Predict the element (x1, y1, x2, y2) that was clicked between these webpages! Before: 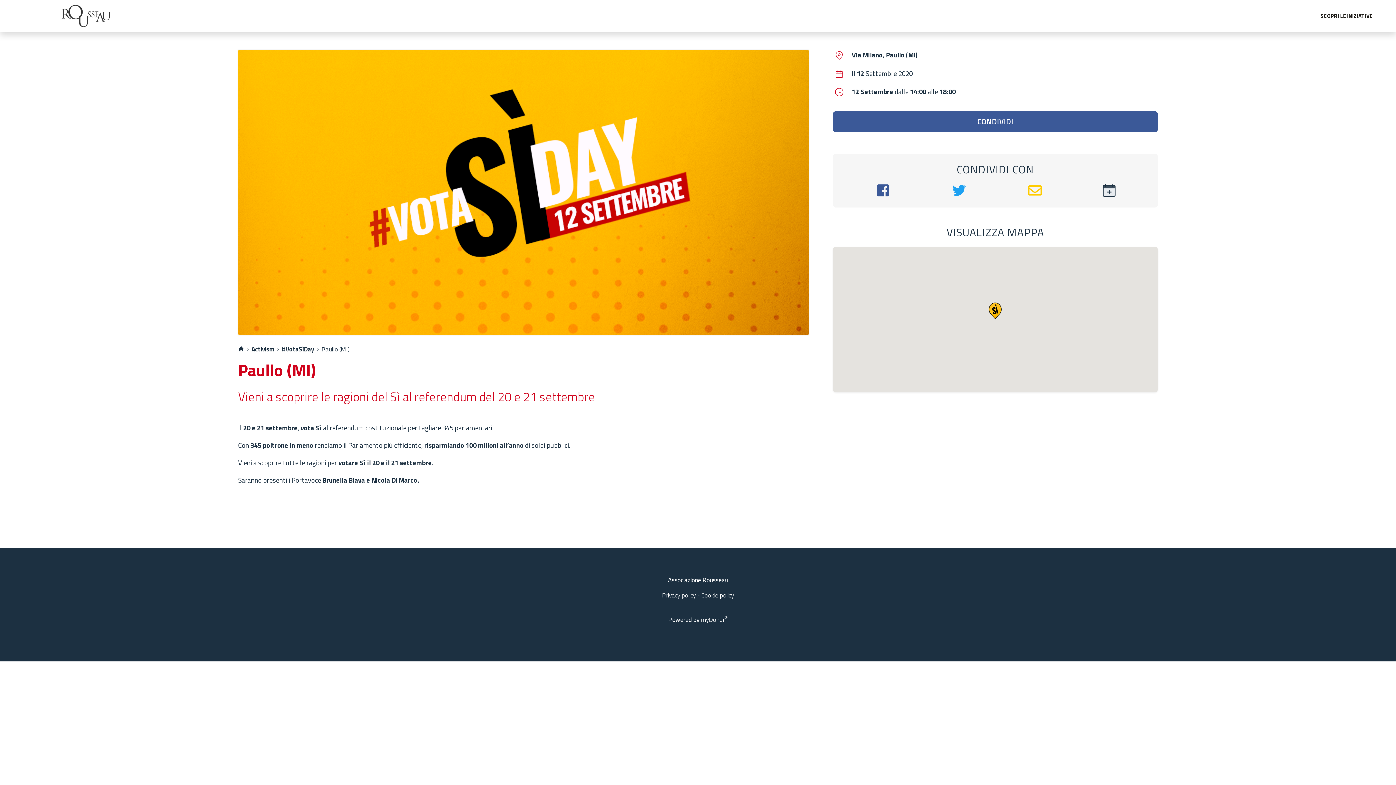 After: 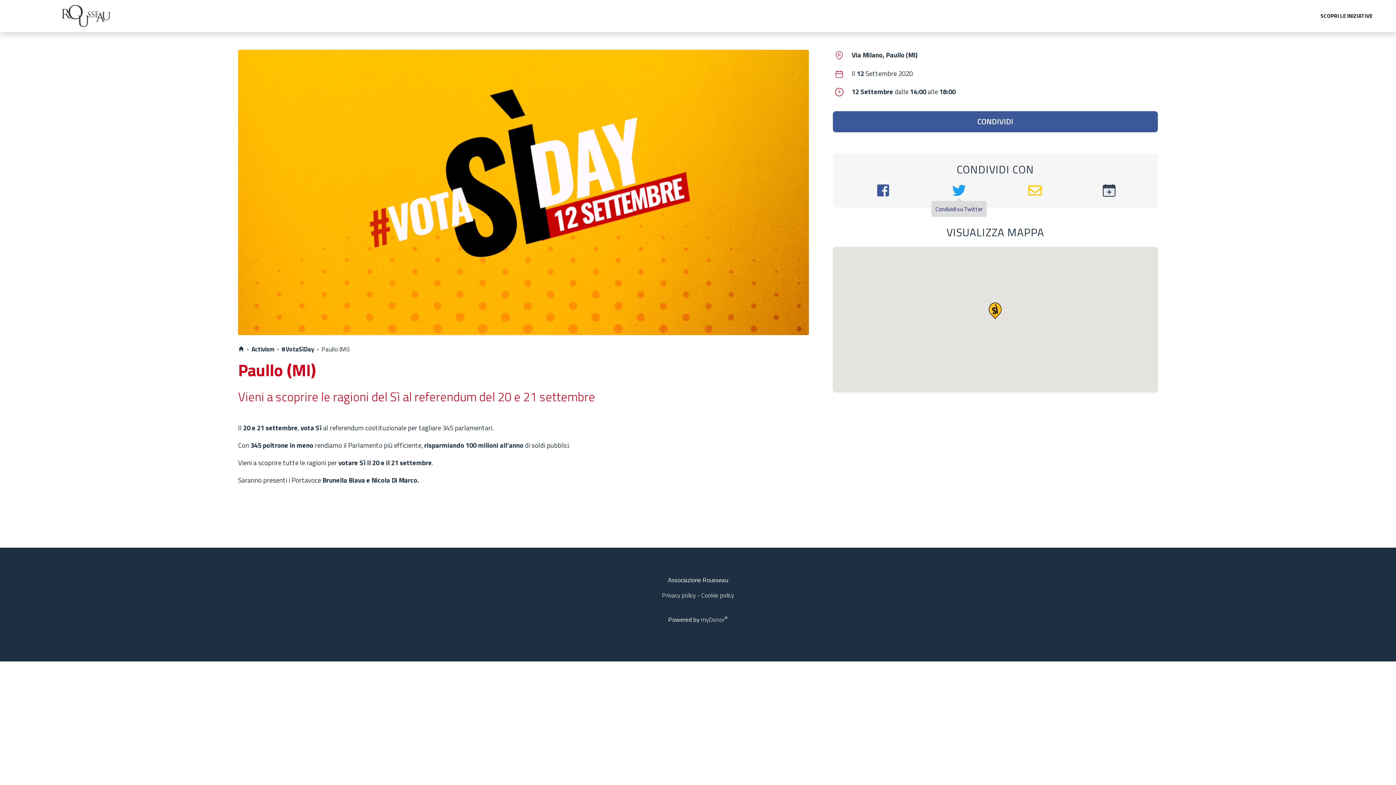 Action: bbox: (950, 184, 967, 198)